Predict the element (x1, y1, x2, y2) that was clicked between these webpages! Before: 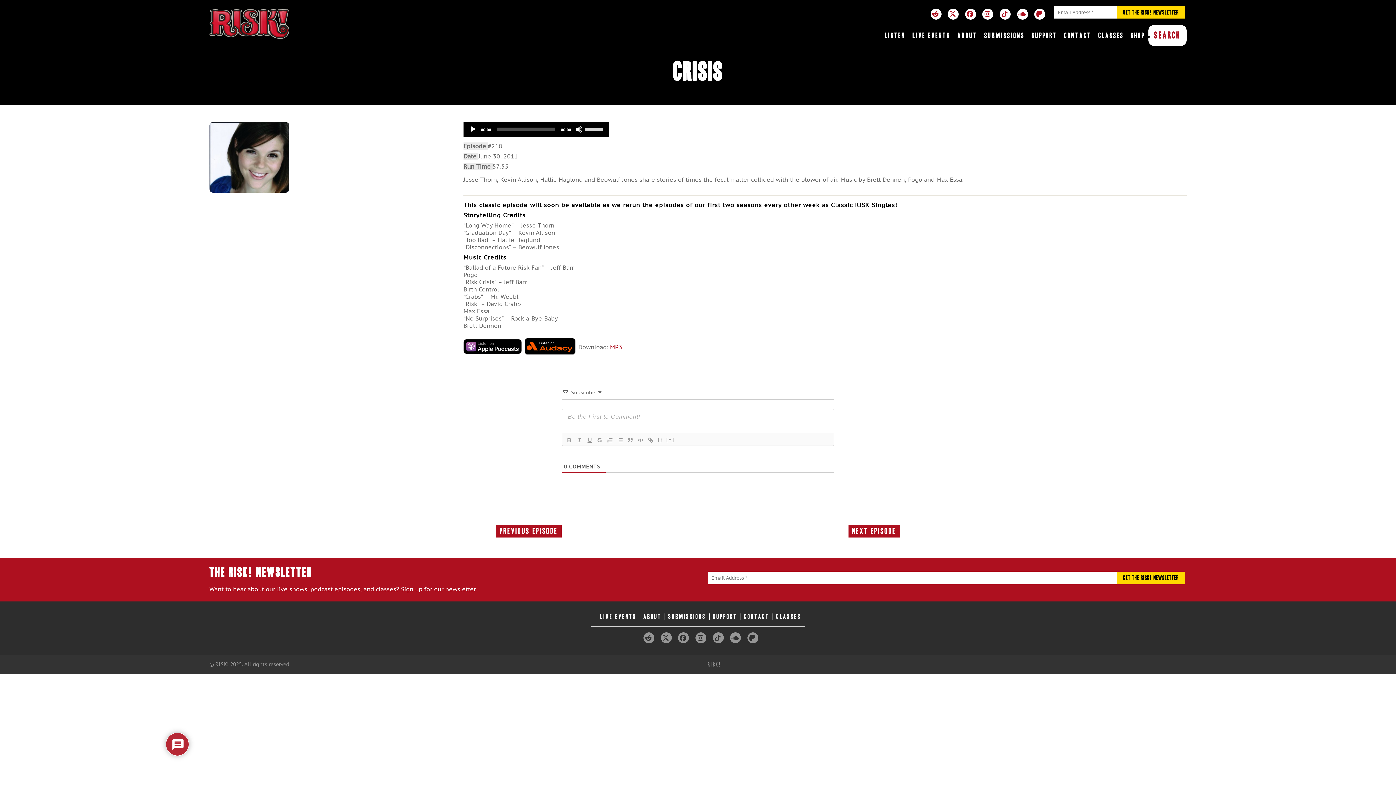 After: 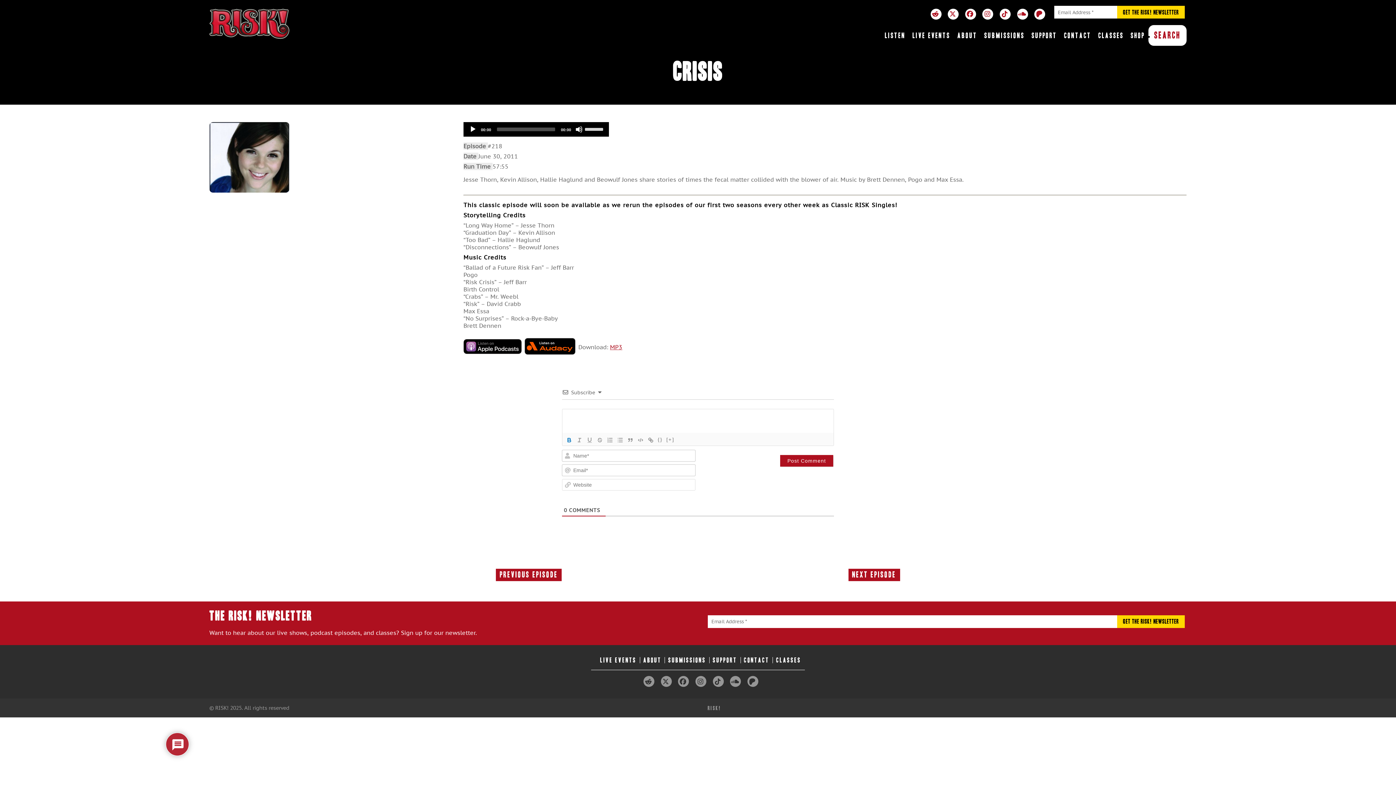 Action: bbox: (564, 436, 574, 444)